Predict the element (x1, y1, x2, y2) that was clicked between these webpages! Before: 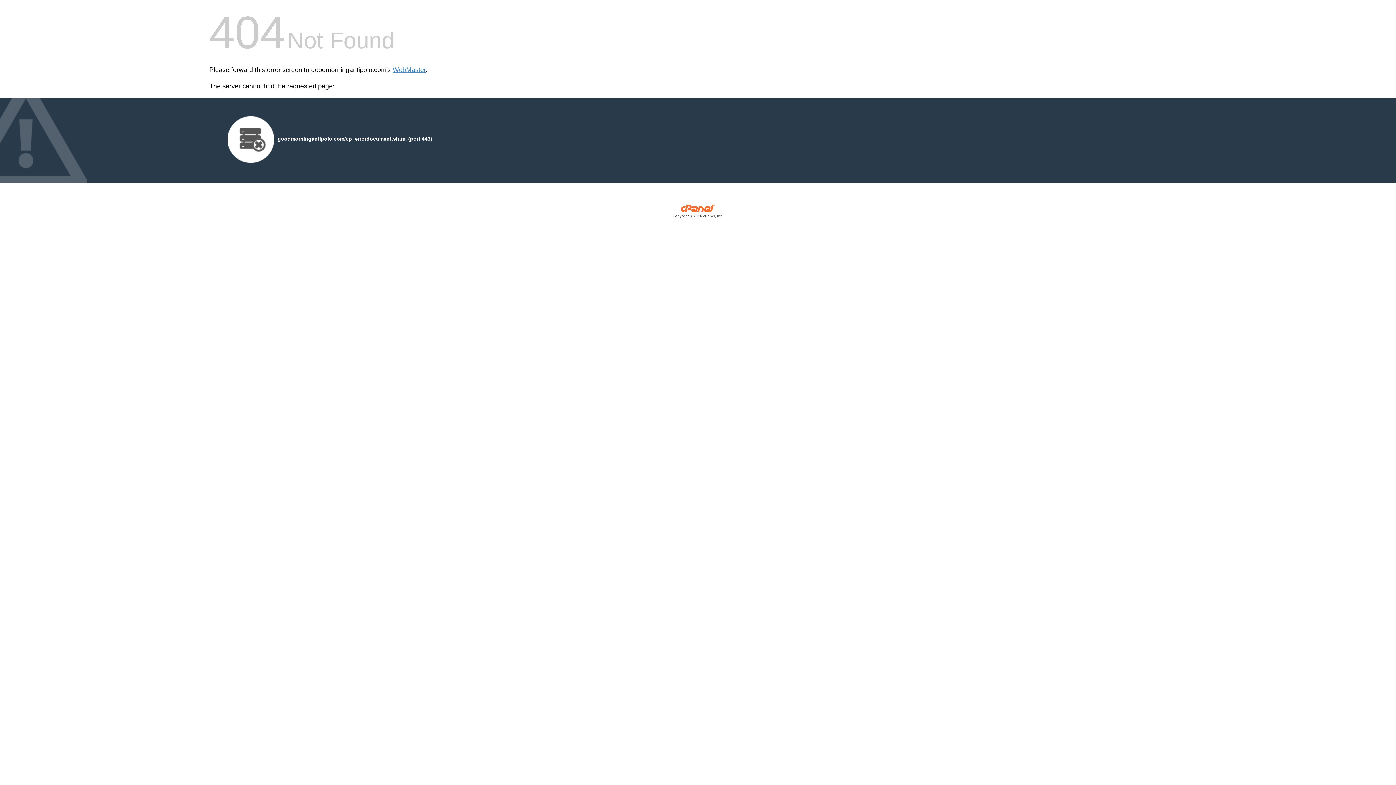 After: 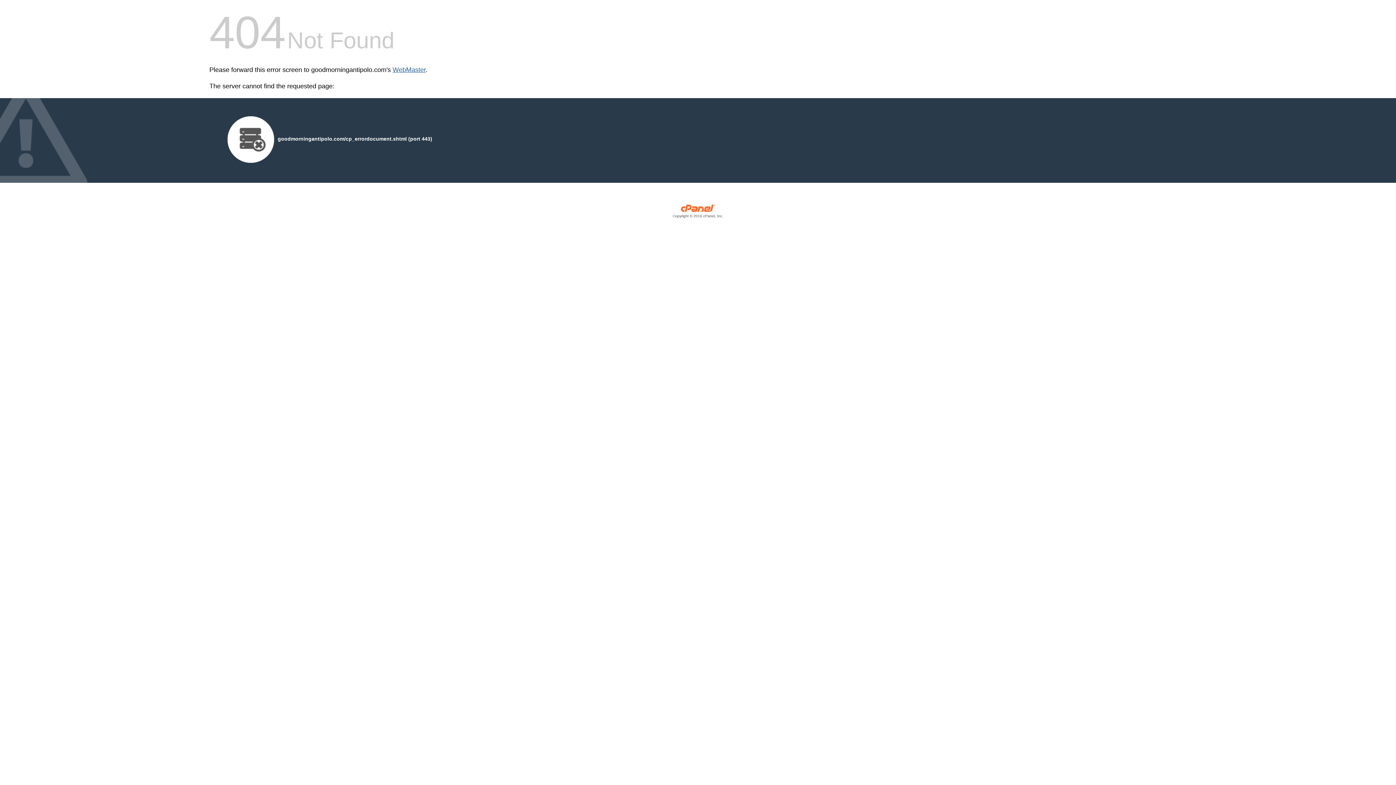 Action: bbox: (392, 66, 425, 73) label: WebMaster